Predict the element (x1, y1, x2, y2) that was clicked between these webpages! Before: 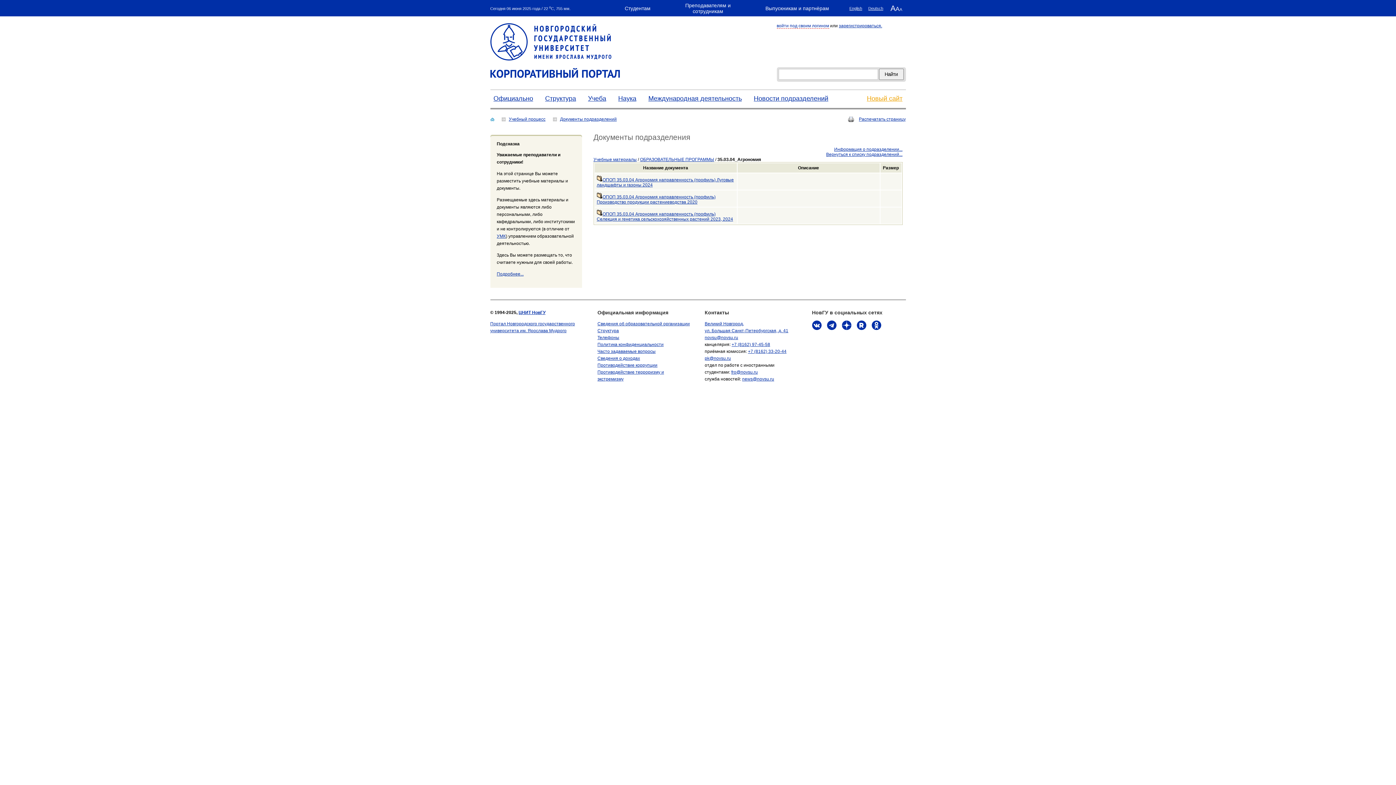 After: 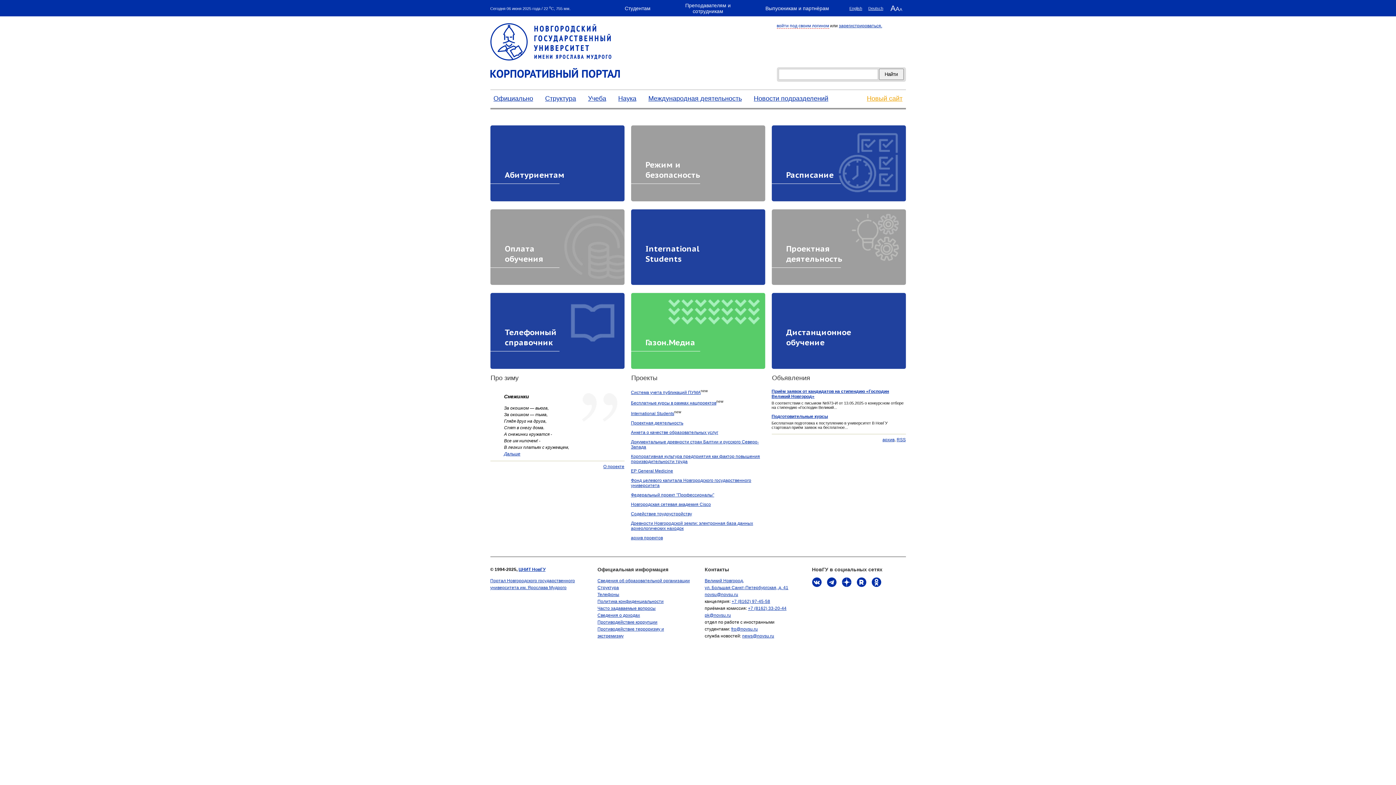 Action: bbox: (490, 23, 624, 77)